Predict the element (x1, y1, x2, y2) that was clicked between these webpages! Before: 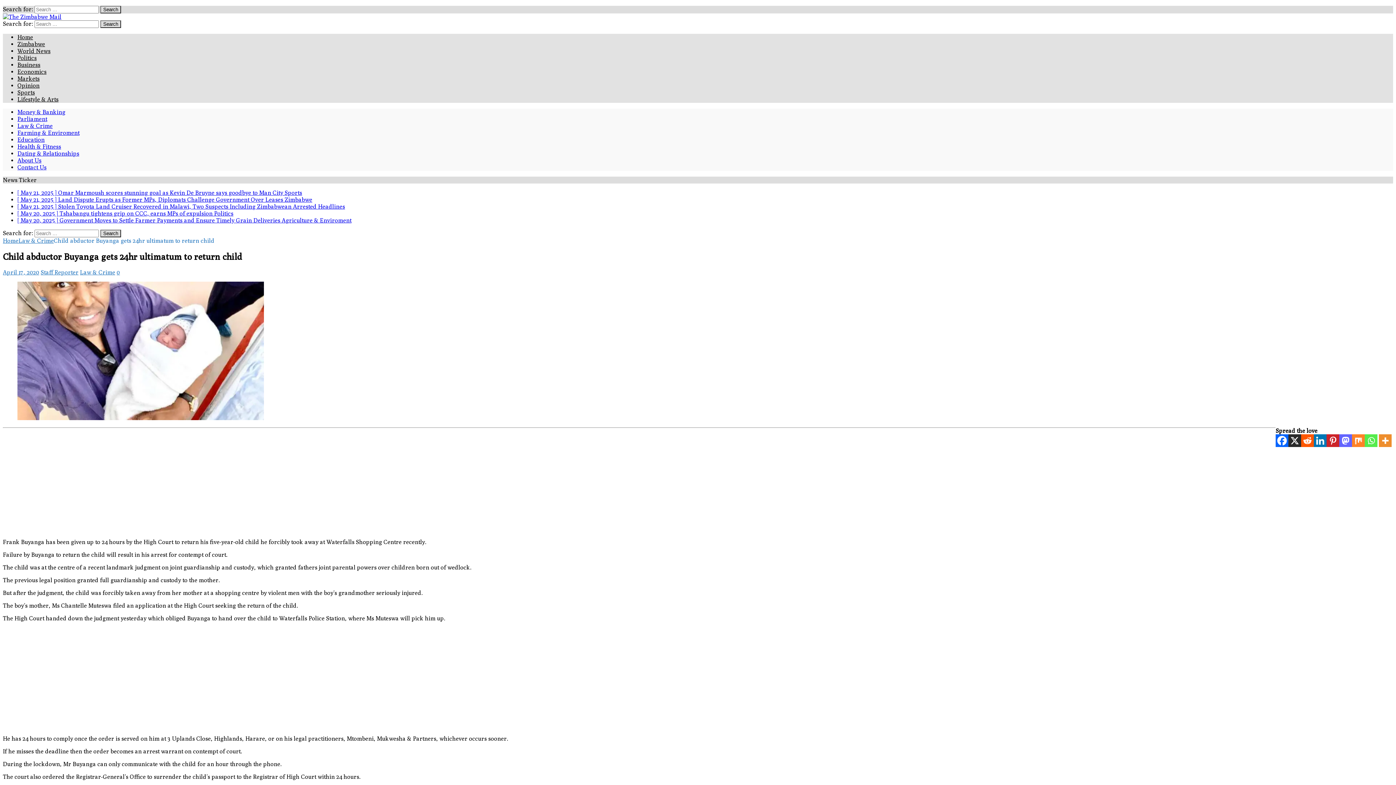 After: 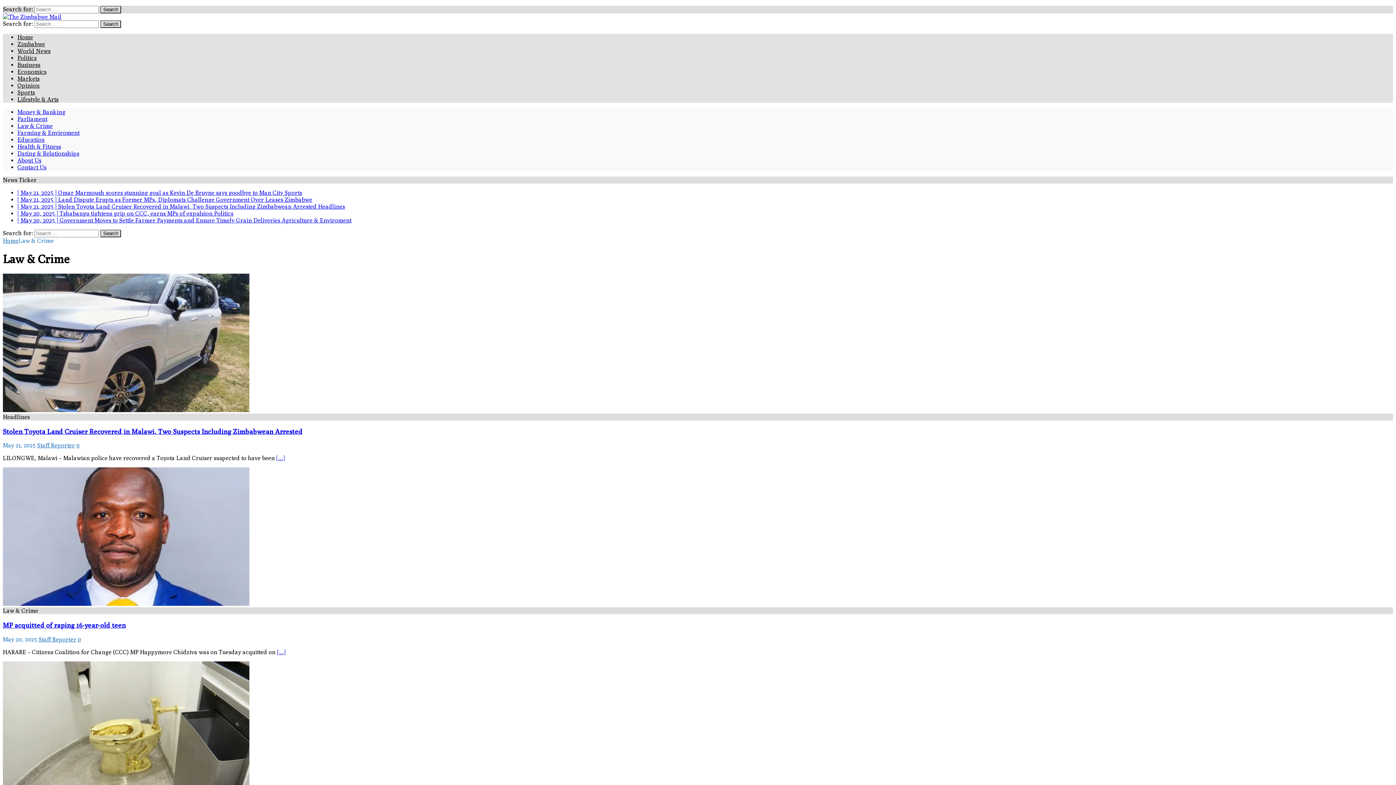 Action: label: Law & Crime bbox: (80, 269, 115, 275)